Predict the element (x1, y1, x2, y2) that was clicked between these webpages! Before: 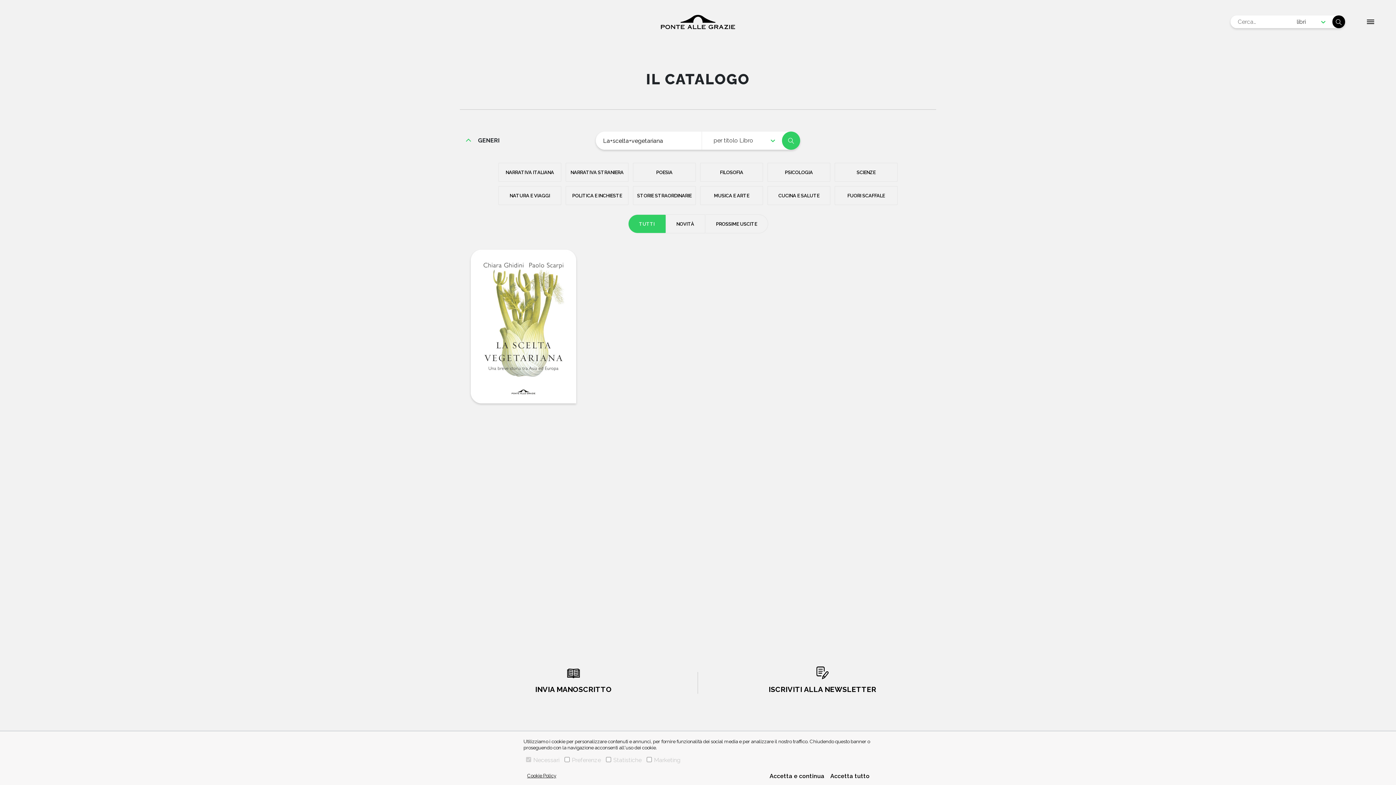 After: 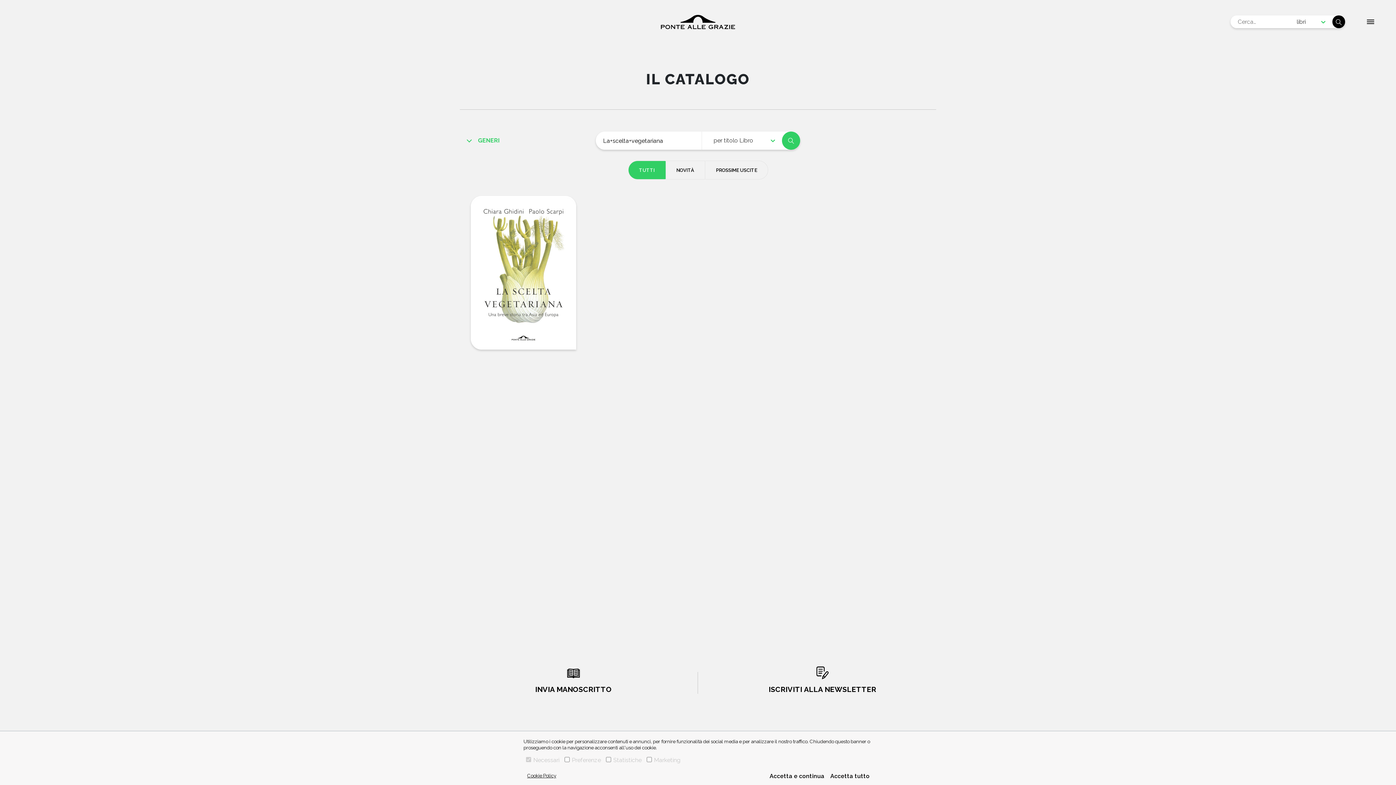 Action: bbox: (470, 131, 499, 149) label: GENERI